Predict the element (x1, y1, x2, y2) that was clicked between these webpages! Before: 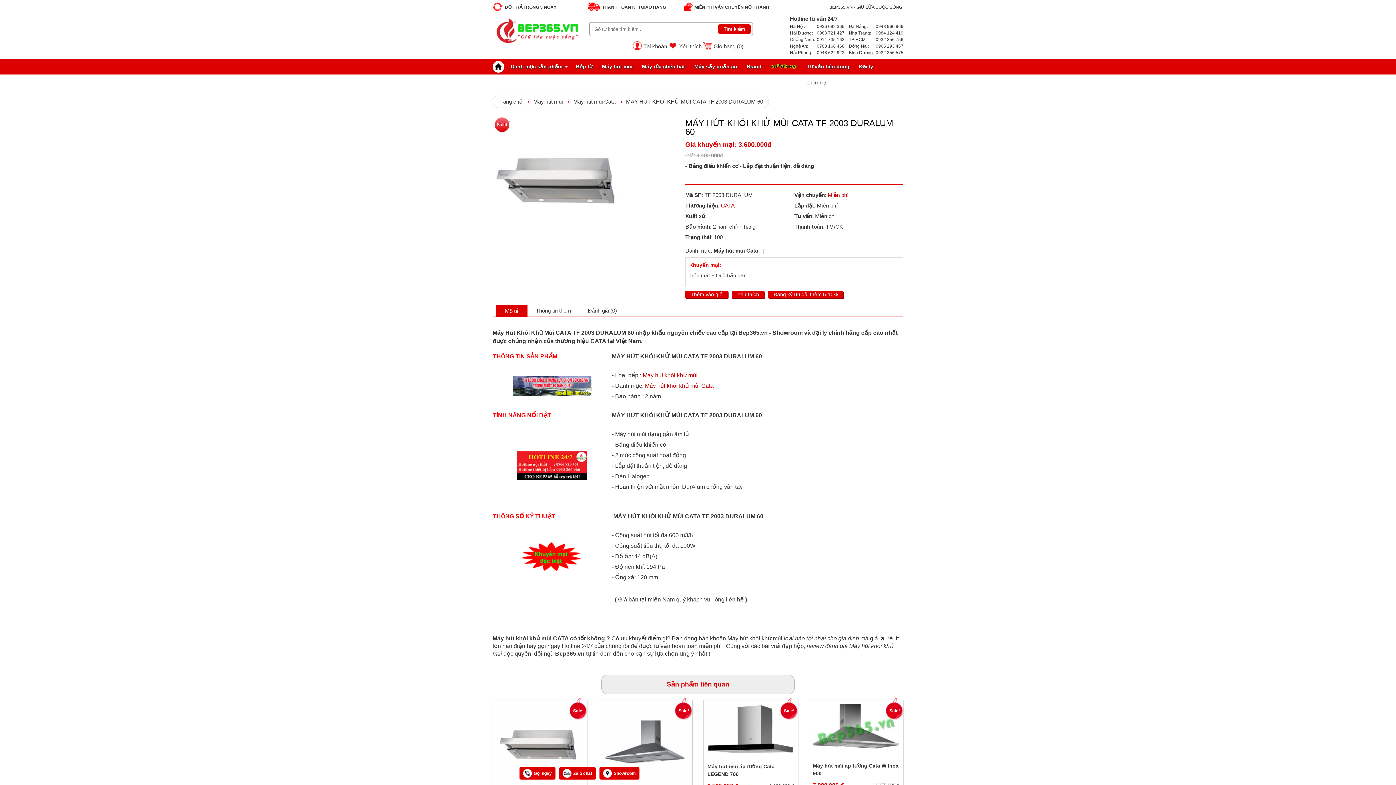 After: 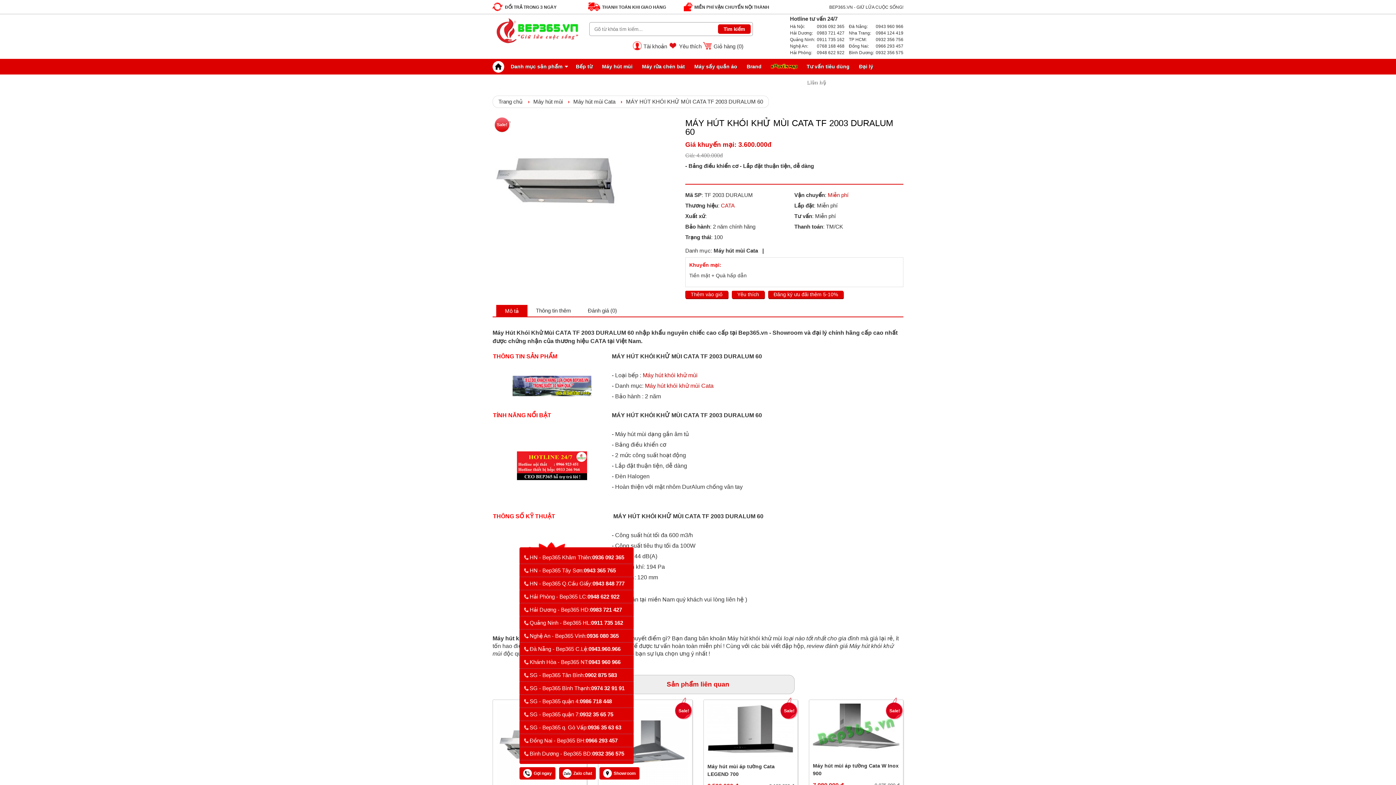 Action: label: Gọi ngay bbox: (523, 769, 552, 778)